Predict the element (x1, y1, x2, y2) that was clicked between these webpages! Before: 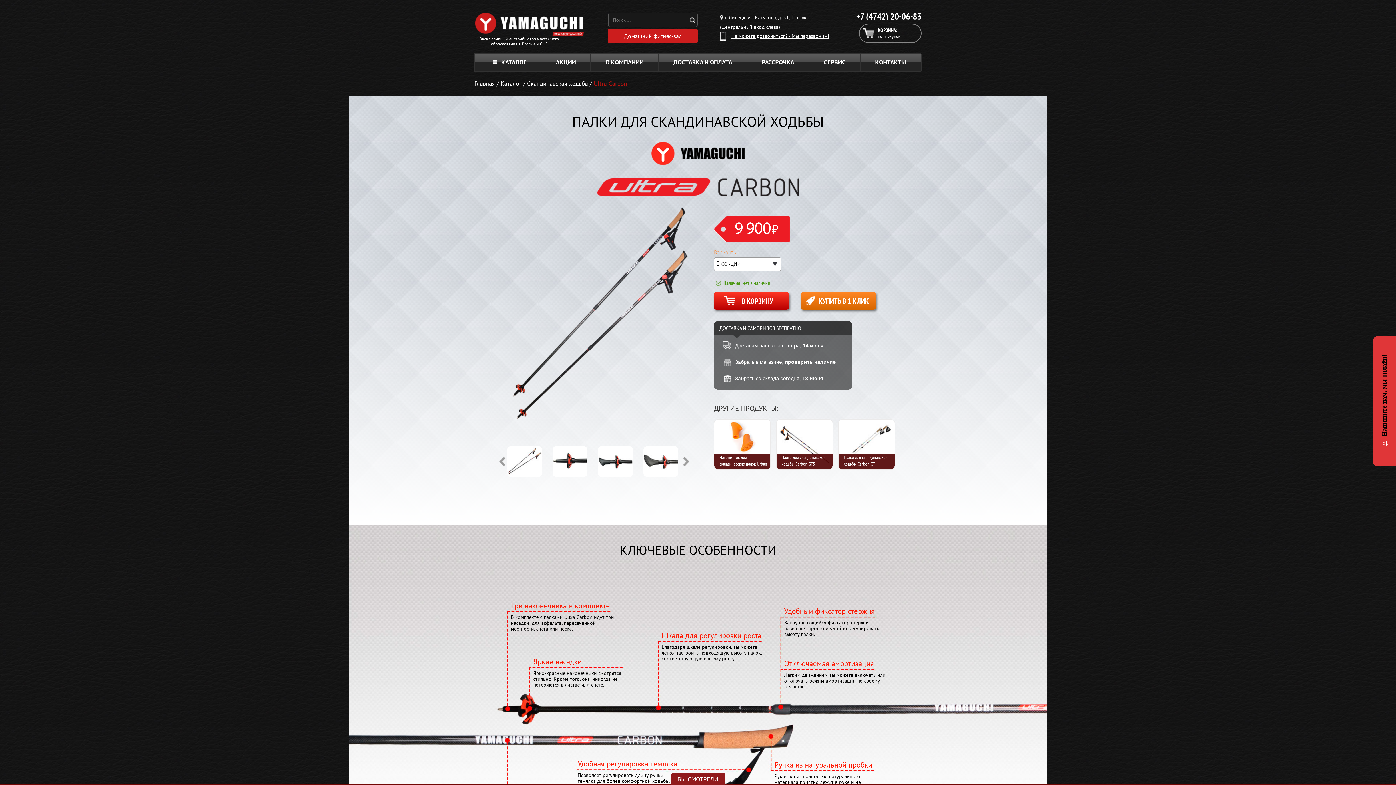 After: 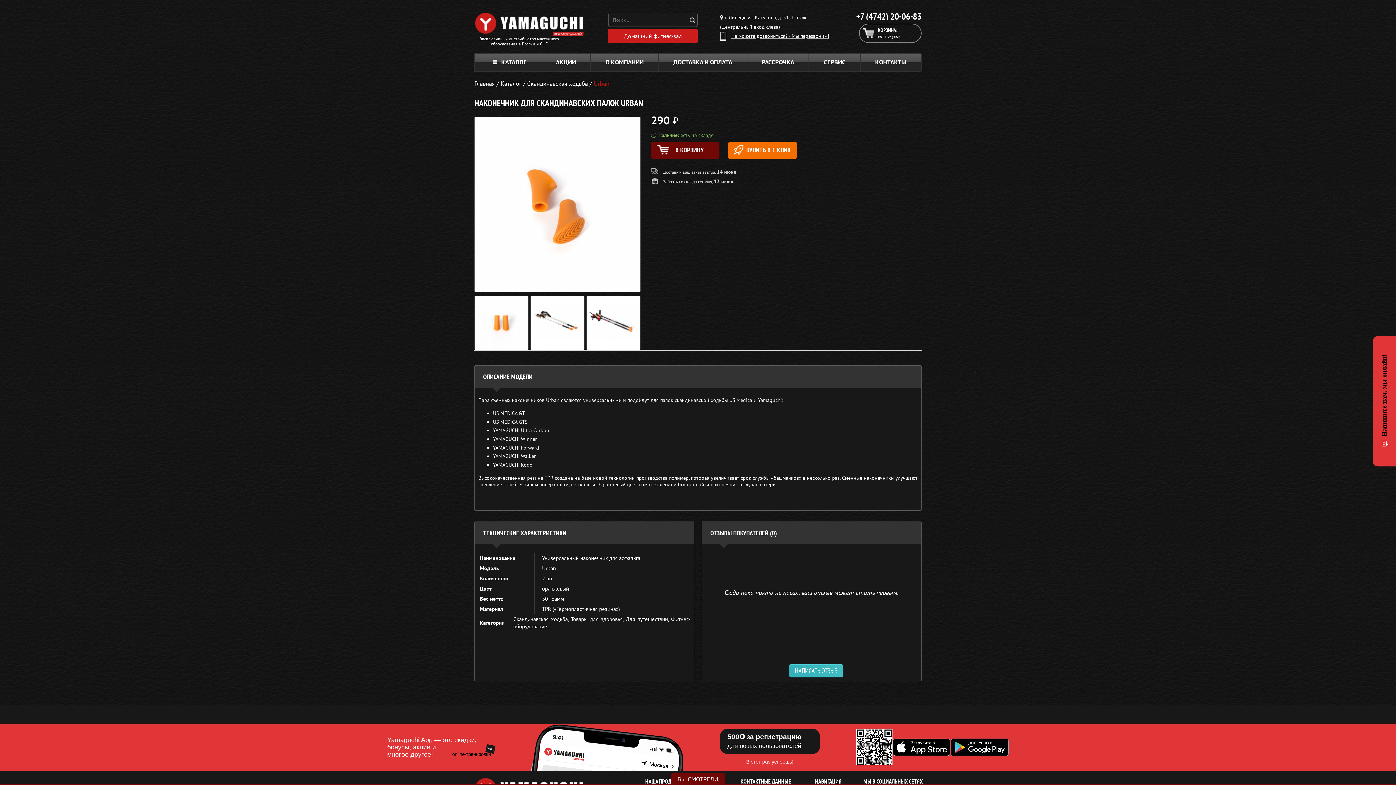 Action: label: Наконечник для скандинавских палок Urban bbox: (714, 419, 770, 469)